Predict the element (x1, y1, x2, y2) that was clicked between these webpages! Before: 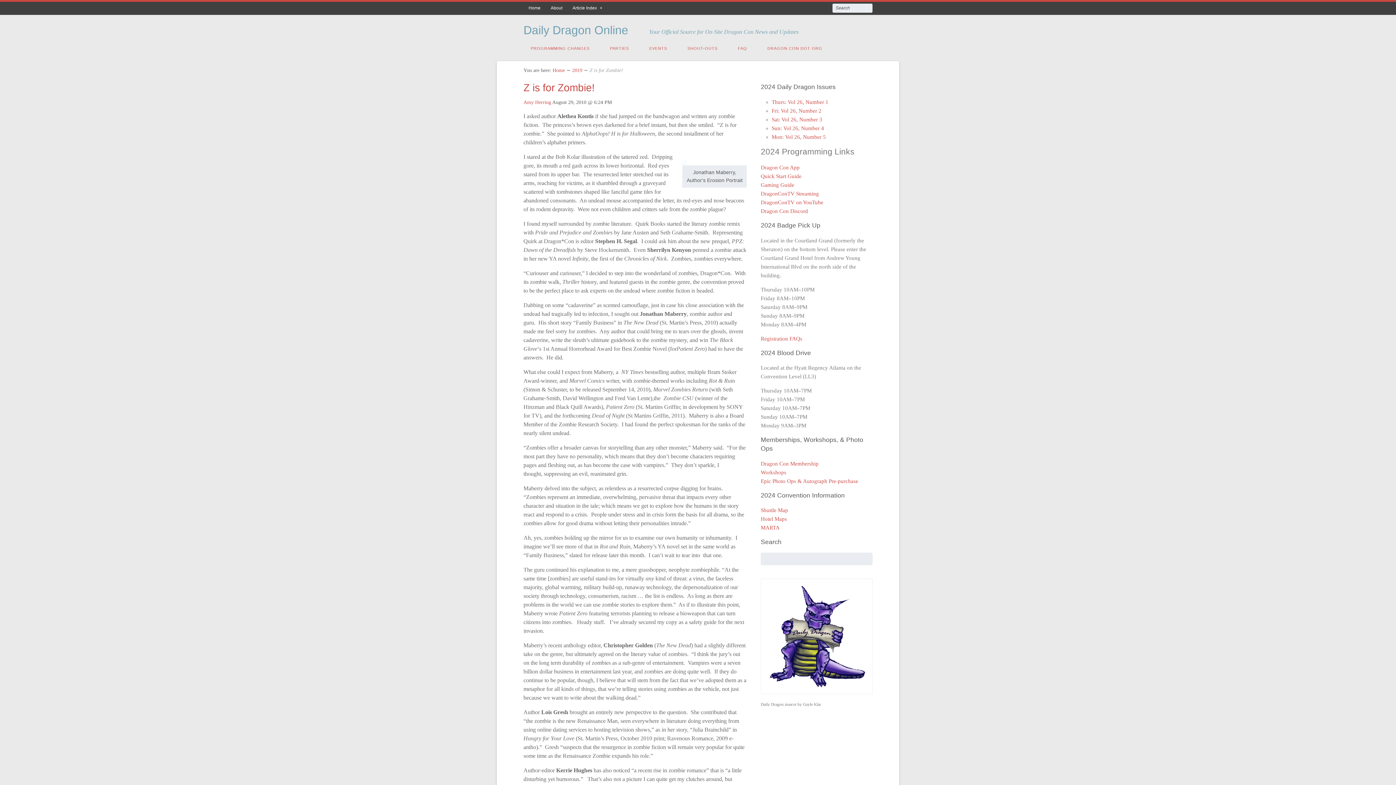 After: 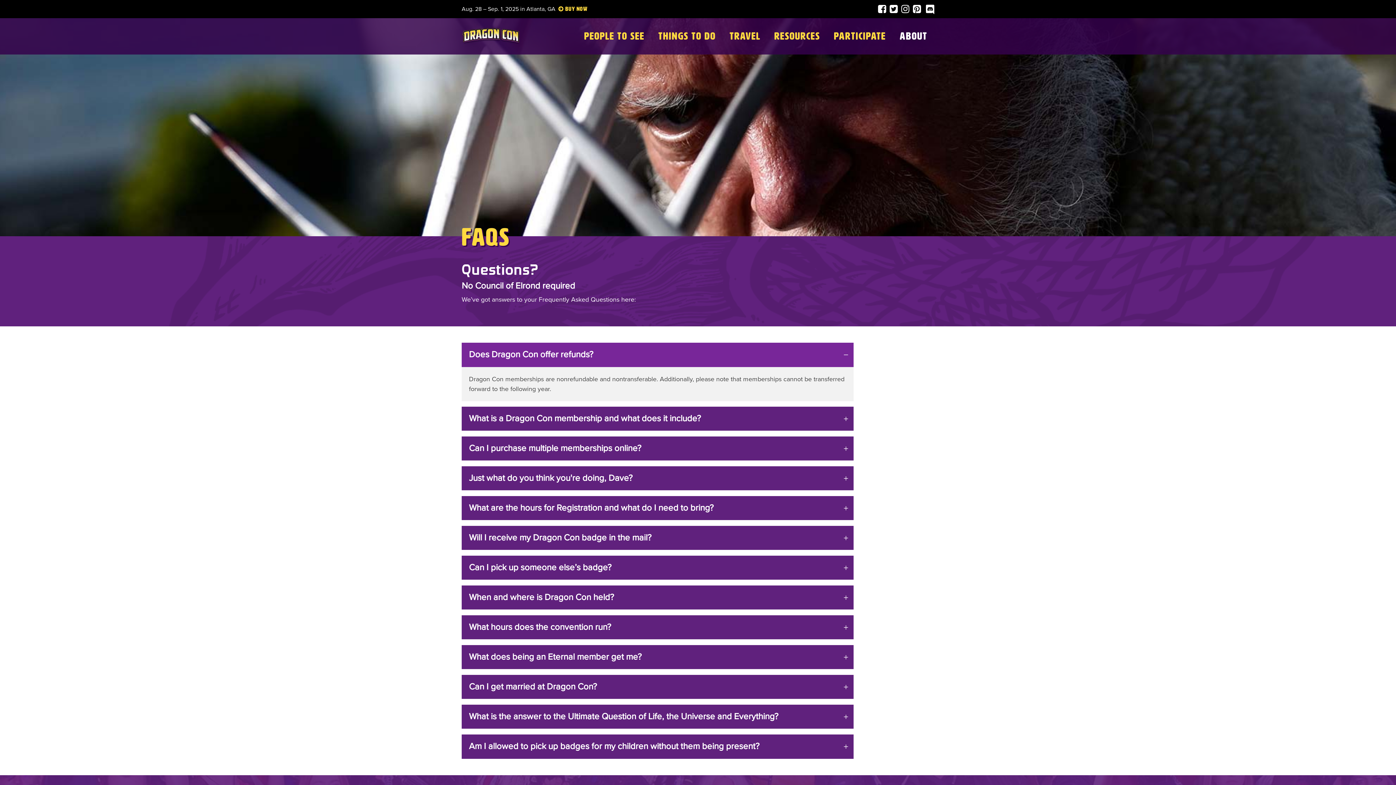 Action: label: Registration FAQs bbox: (761, 335, 802, 341)